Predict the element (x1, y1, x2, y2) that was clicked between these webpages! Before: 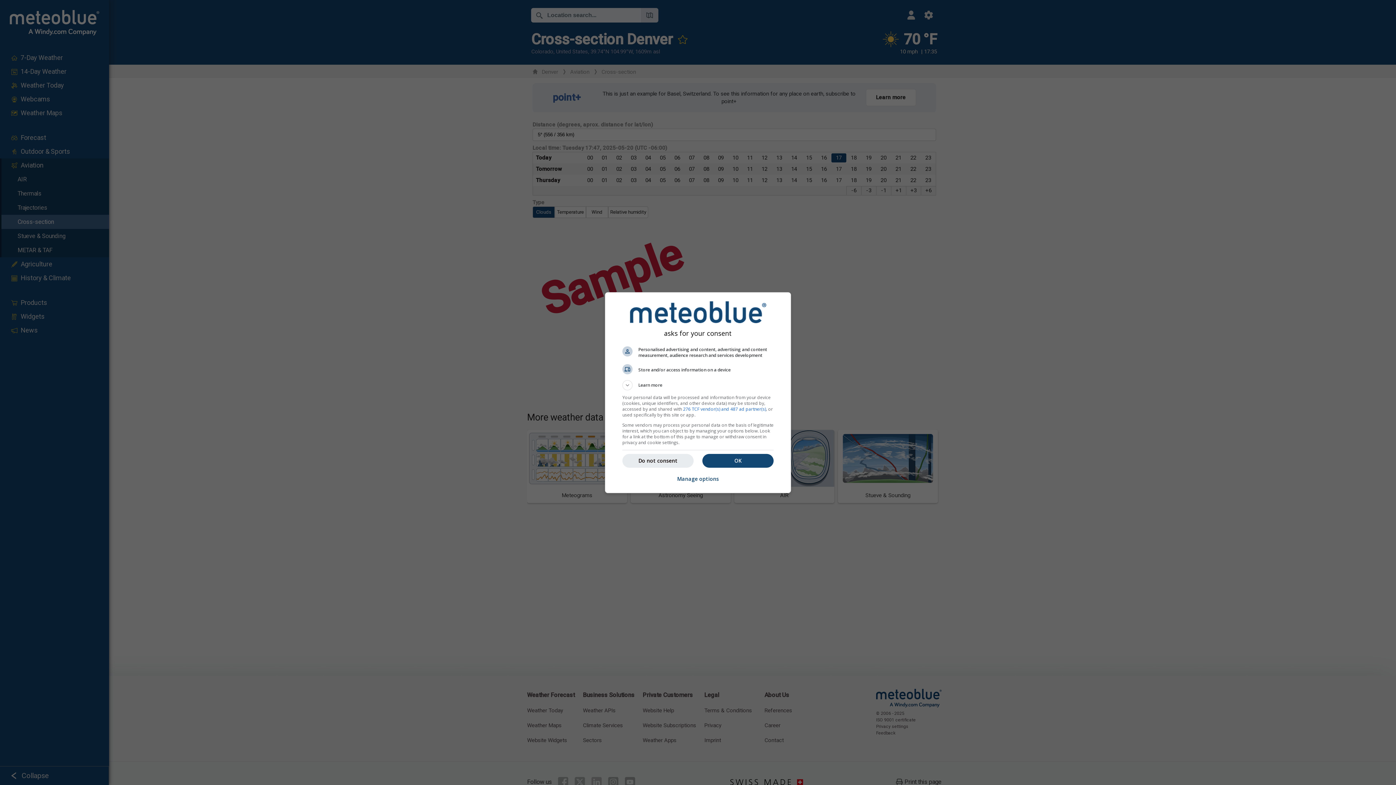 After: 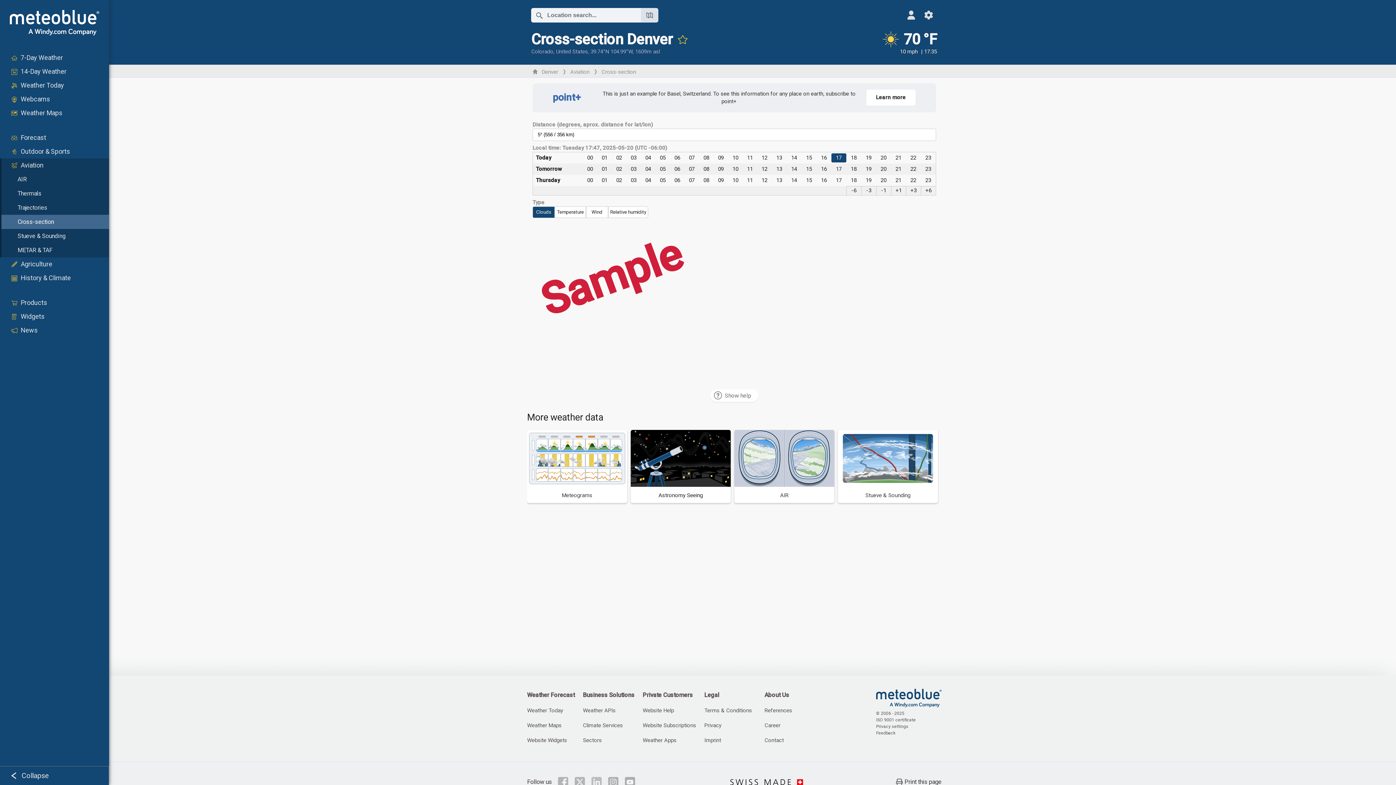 Action: bbox: (622, 454, 693, 467) label: Do not consent